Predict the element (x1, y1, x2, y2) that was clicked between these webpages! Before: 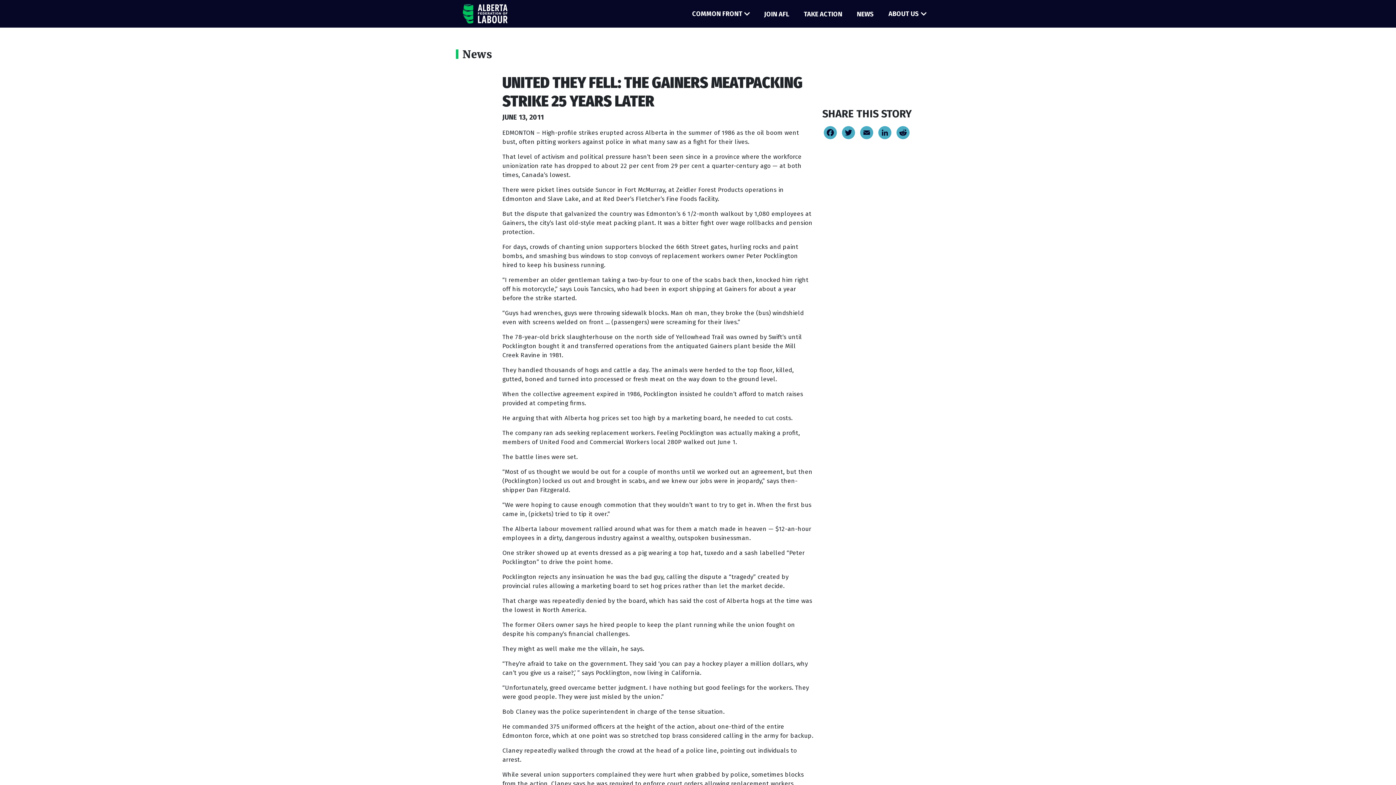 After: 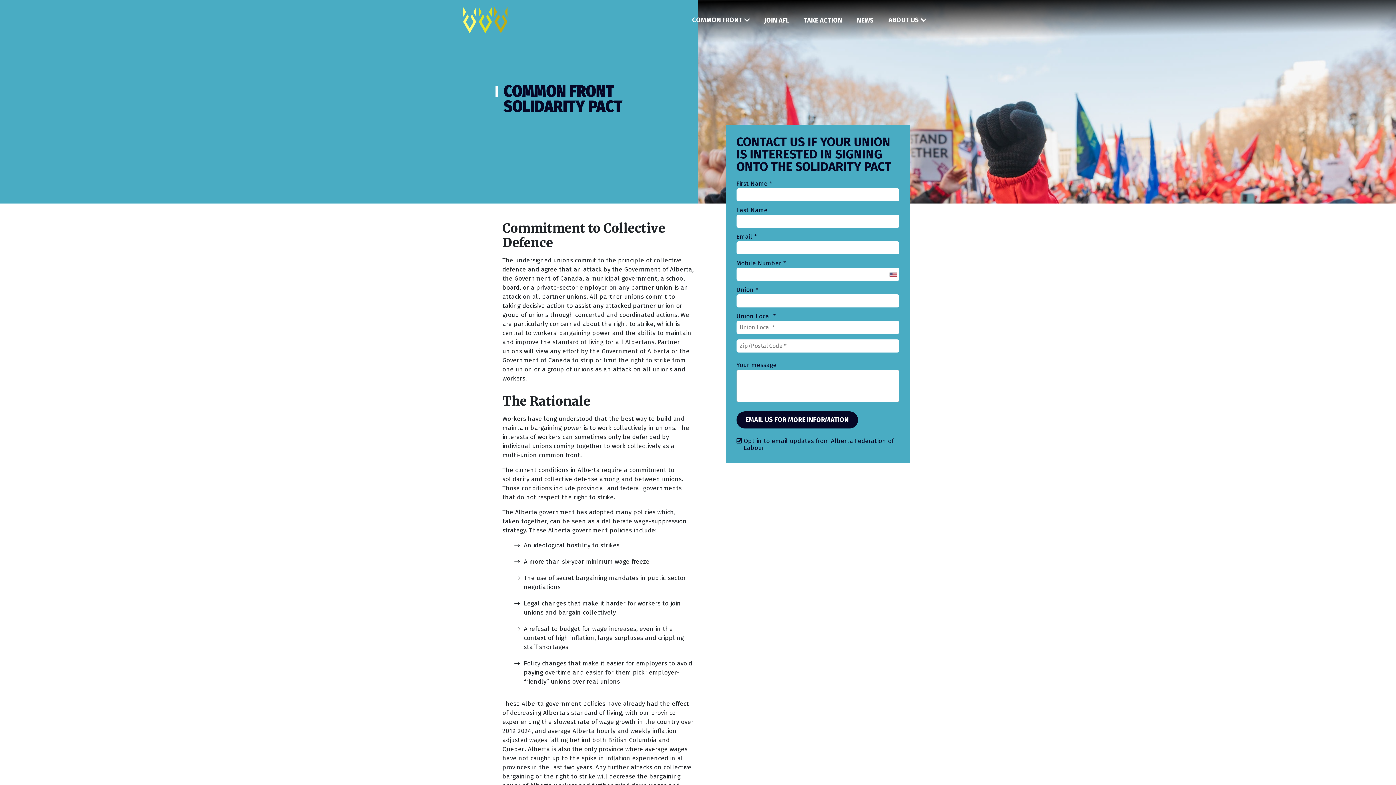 Action: bbox: (677, 25, 749, 42) label: SOLIDARITY PACT